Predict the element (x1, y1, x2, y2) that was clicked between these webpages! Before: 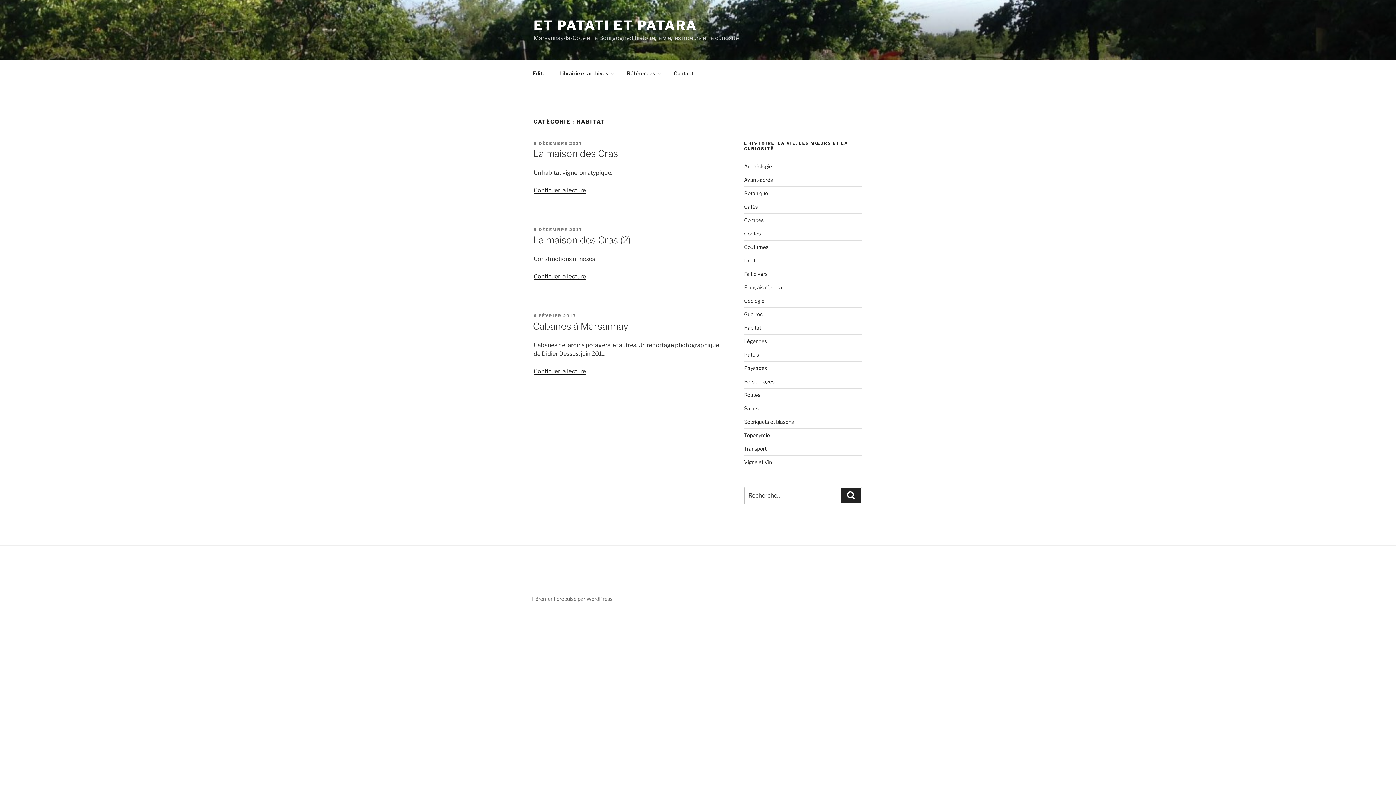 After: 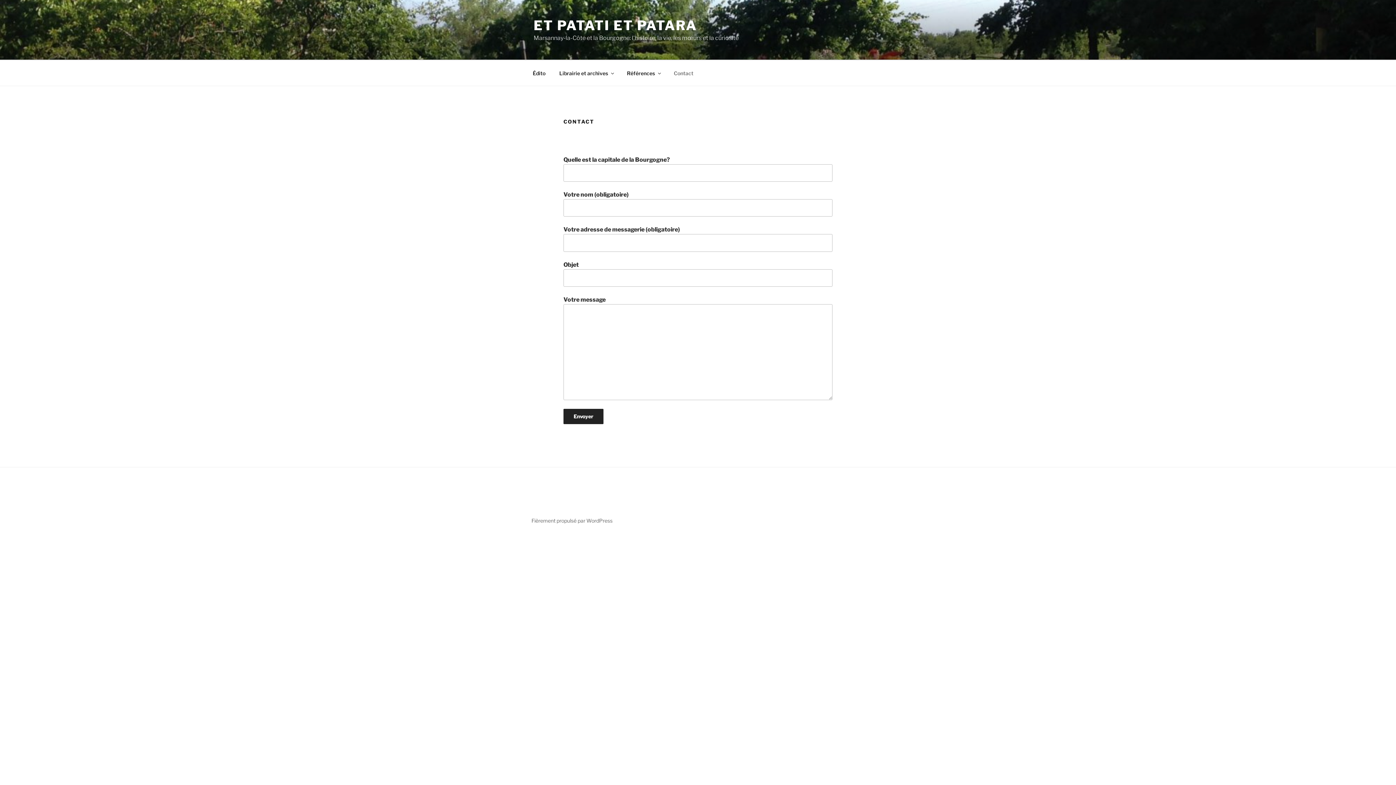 Action: label: Contact bbox: (667, 64, 700, 82)